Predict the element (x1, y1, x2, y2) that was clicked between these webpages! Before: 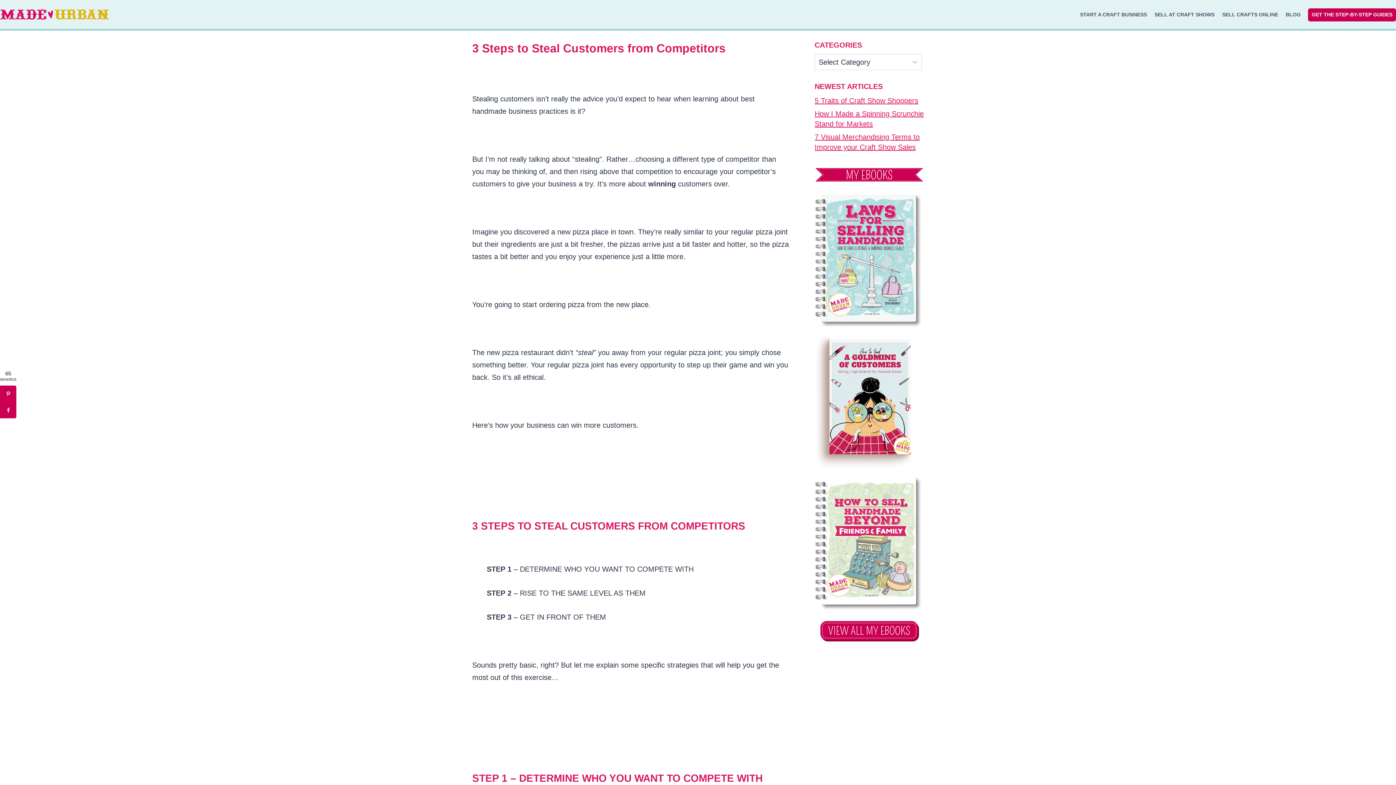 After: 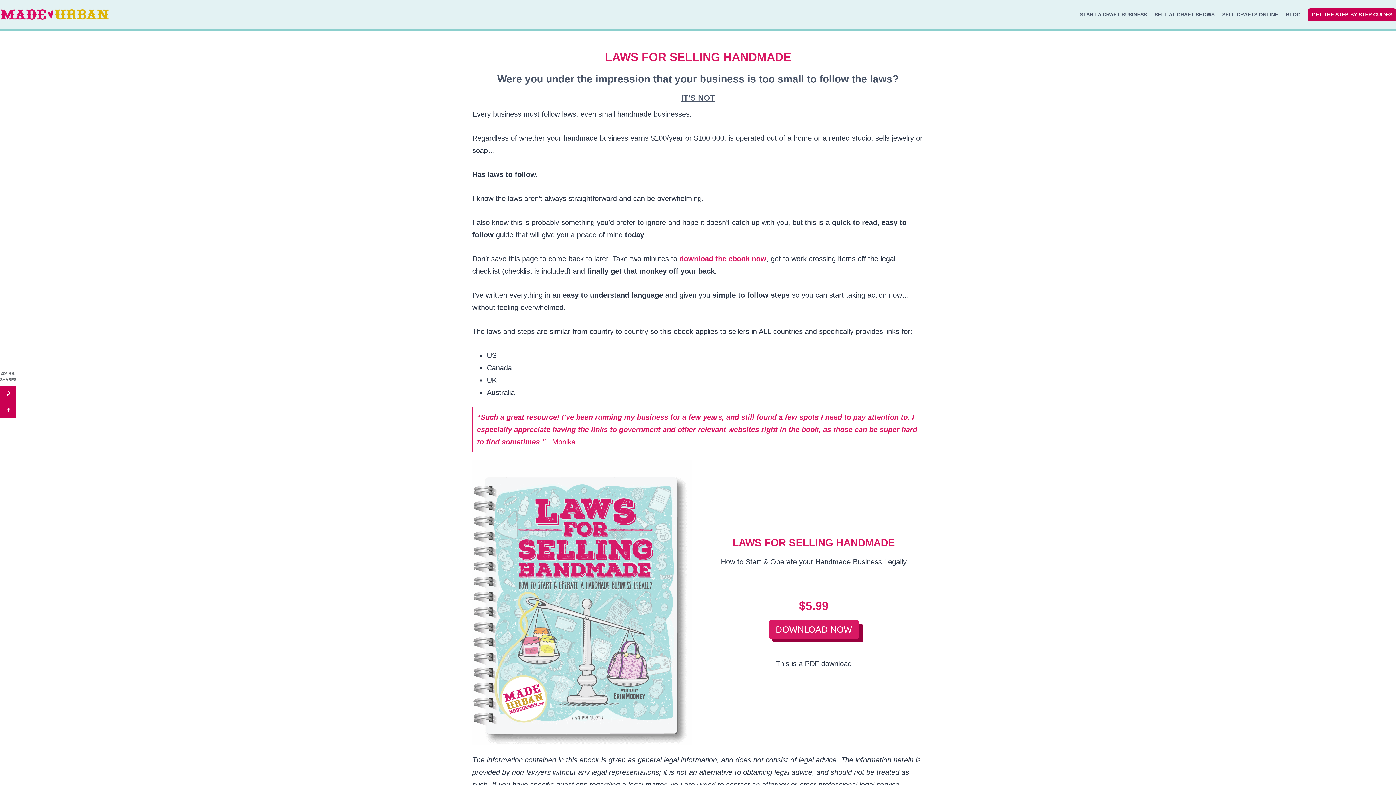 Action: bbox: (814, 186, 924, 327)